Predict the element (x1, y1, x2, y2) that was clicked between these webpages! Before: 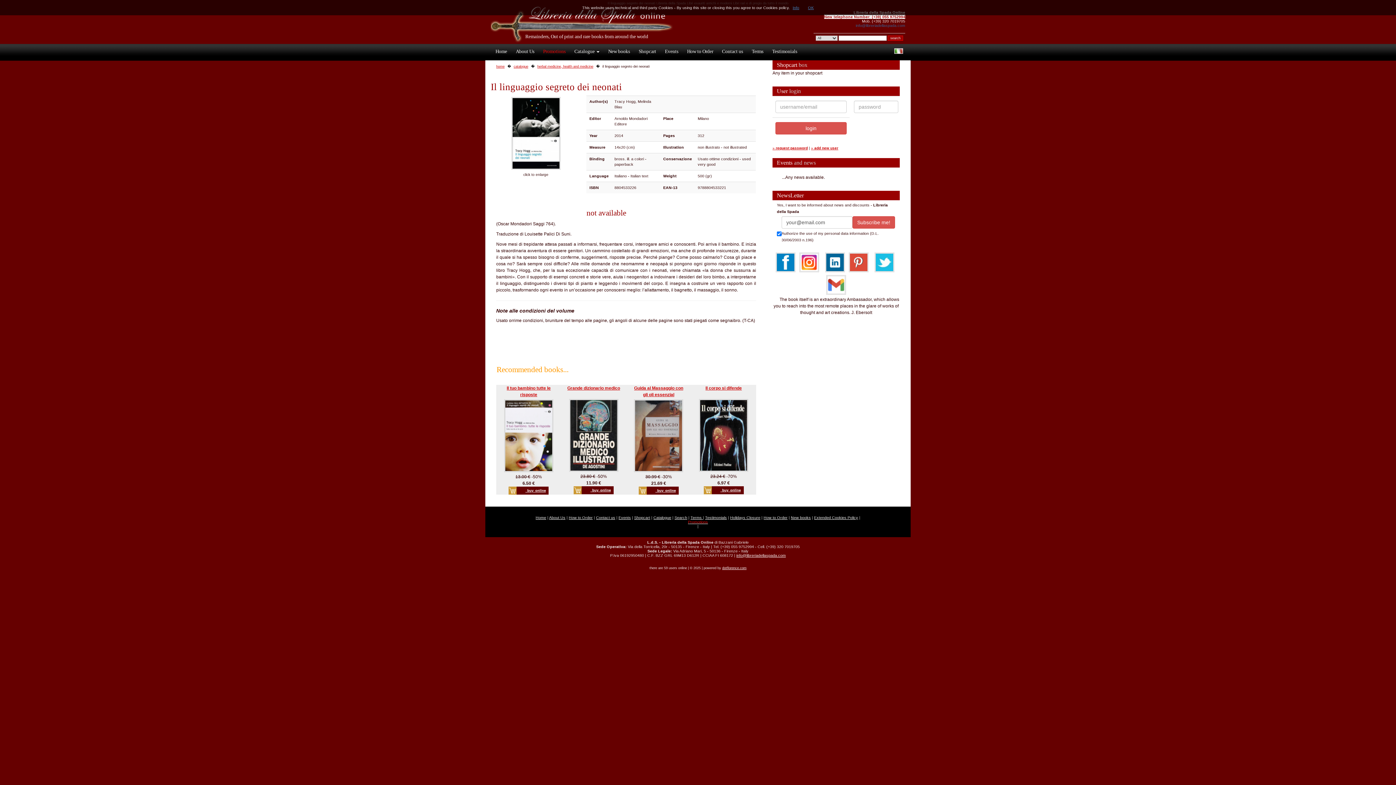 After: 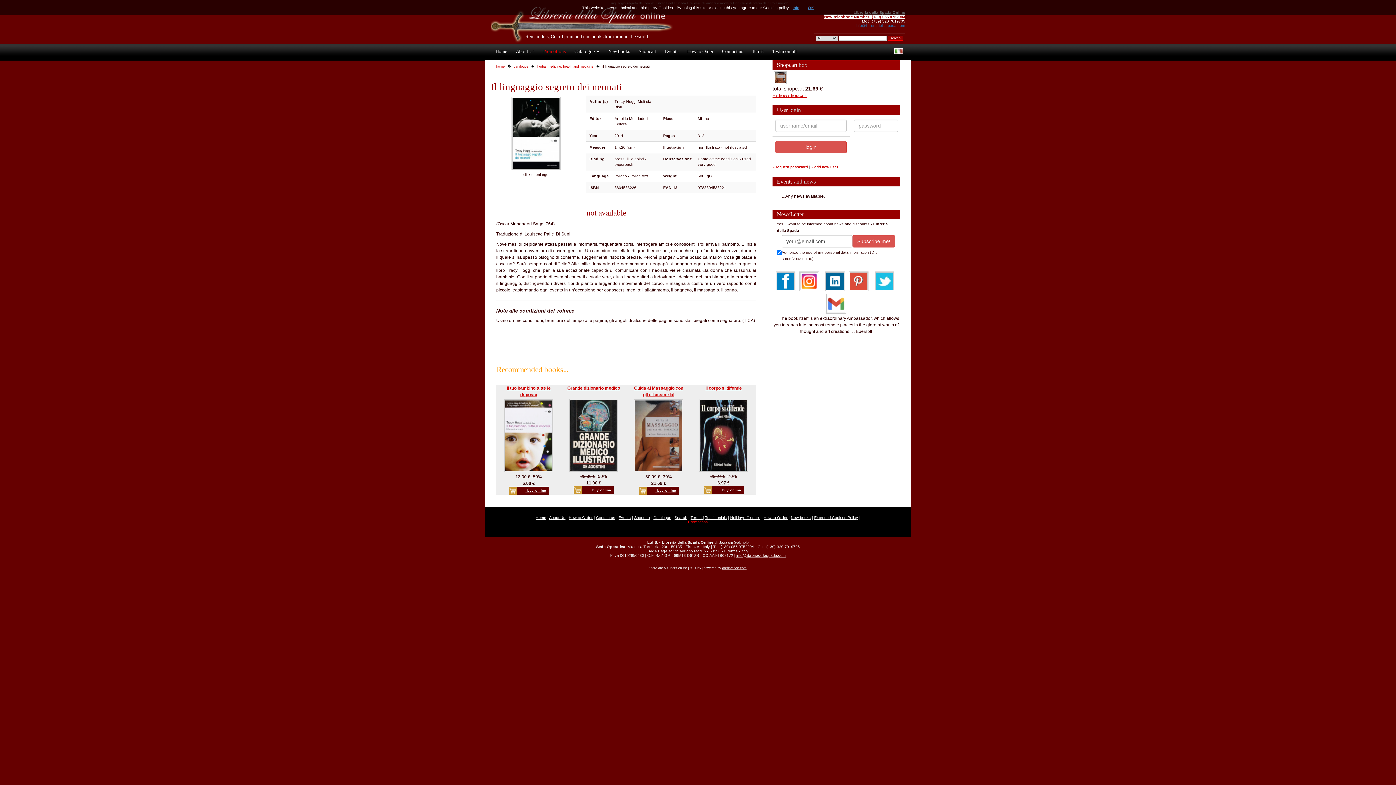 Action: label: _buy_online bbox: (638, 486, 678, 494)